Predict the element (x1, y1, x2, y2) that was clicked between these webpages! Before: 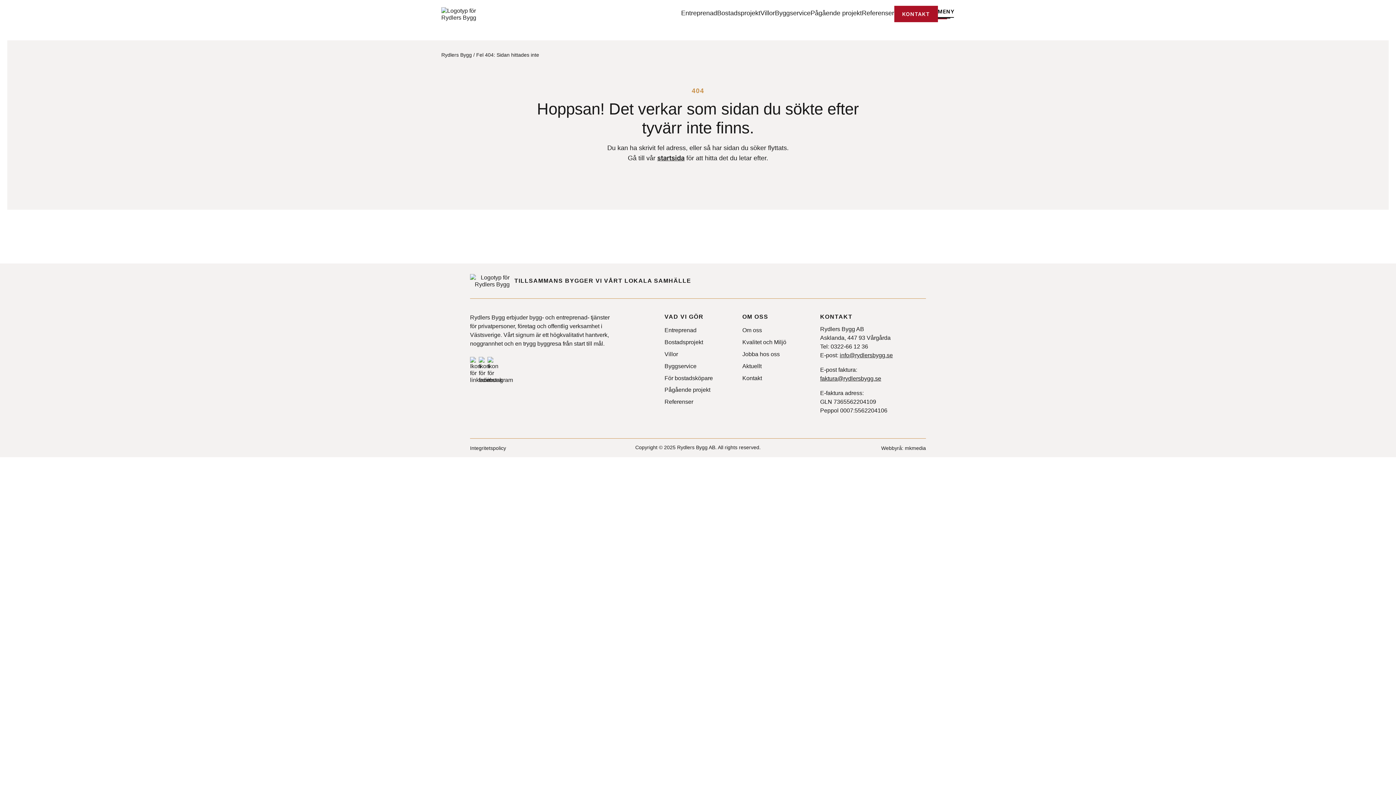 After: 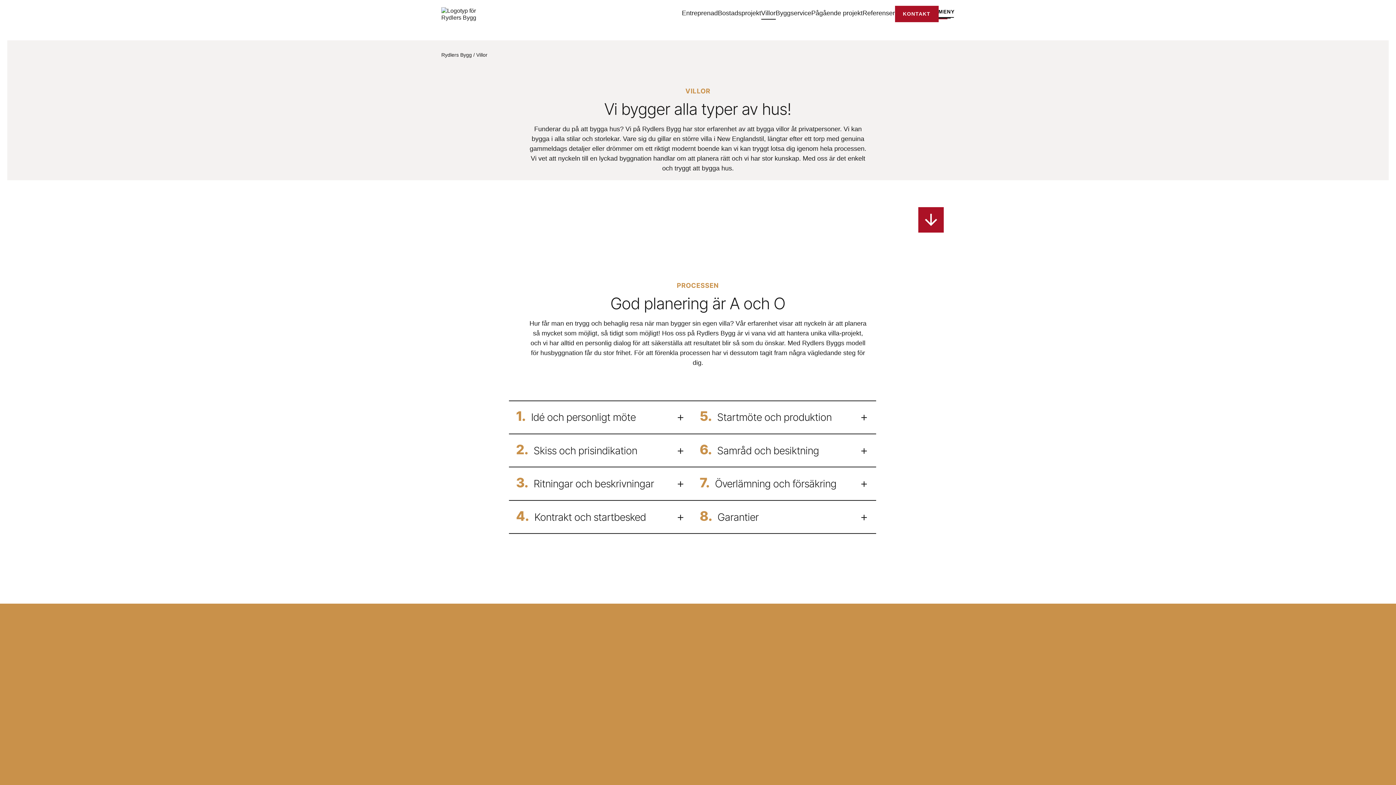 Action: label: Villor bbox: (760, 5, 775, 22)